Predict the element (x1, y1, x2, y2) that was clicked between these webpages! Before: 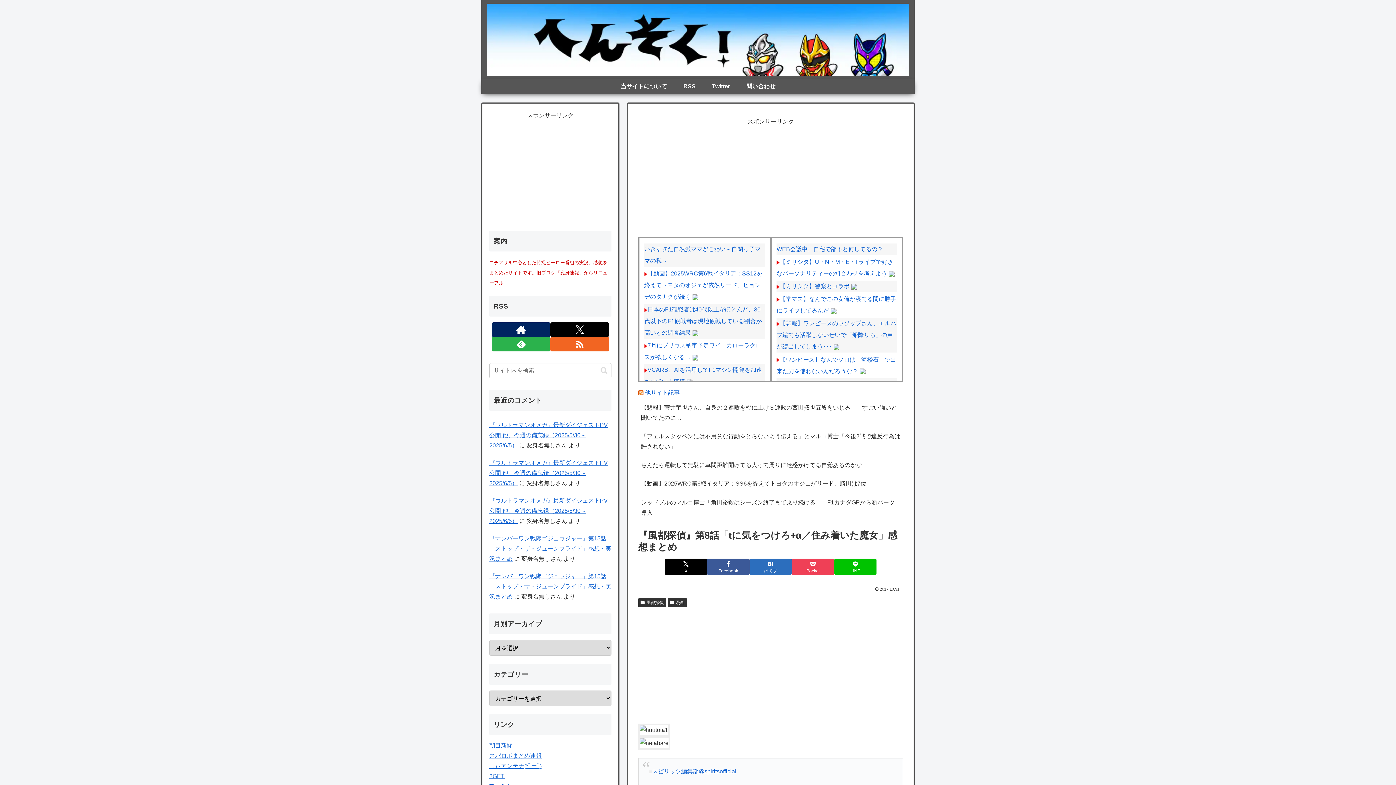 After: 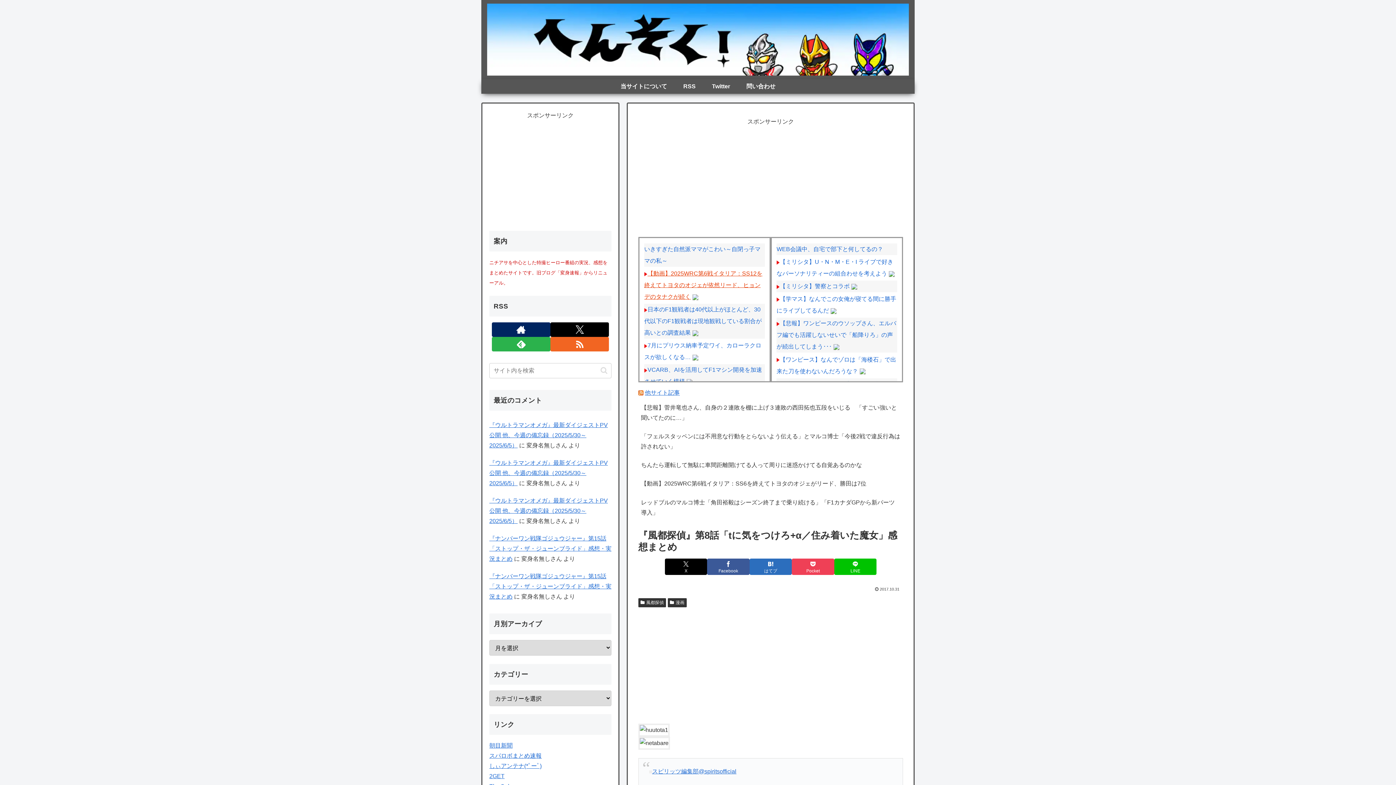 Action: bbox: (644, 270, 762, 299) label: 【動画】2025WRC第6戦イタリア：SS12を終えてトヨタのオジェが依然リード、ヒョンデのタナクが続く